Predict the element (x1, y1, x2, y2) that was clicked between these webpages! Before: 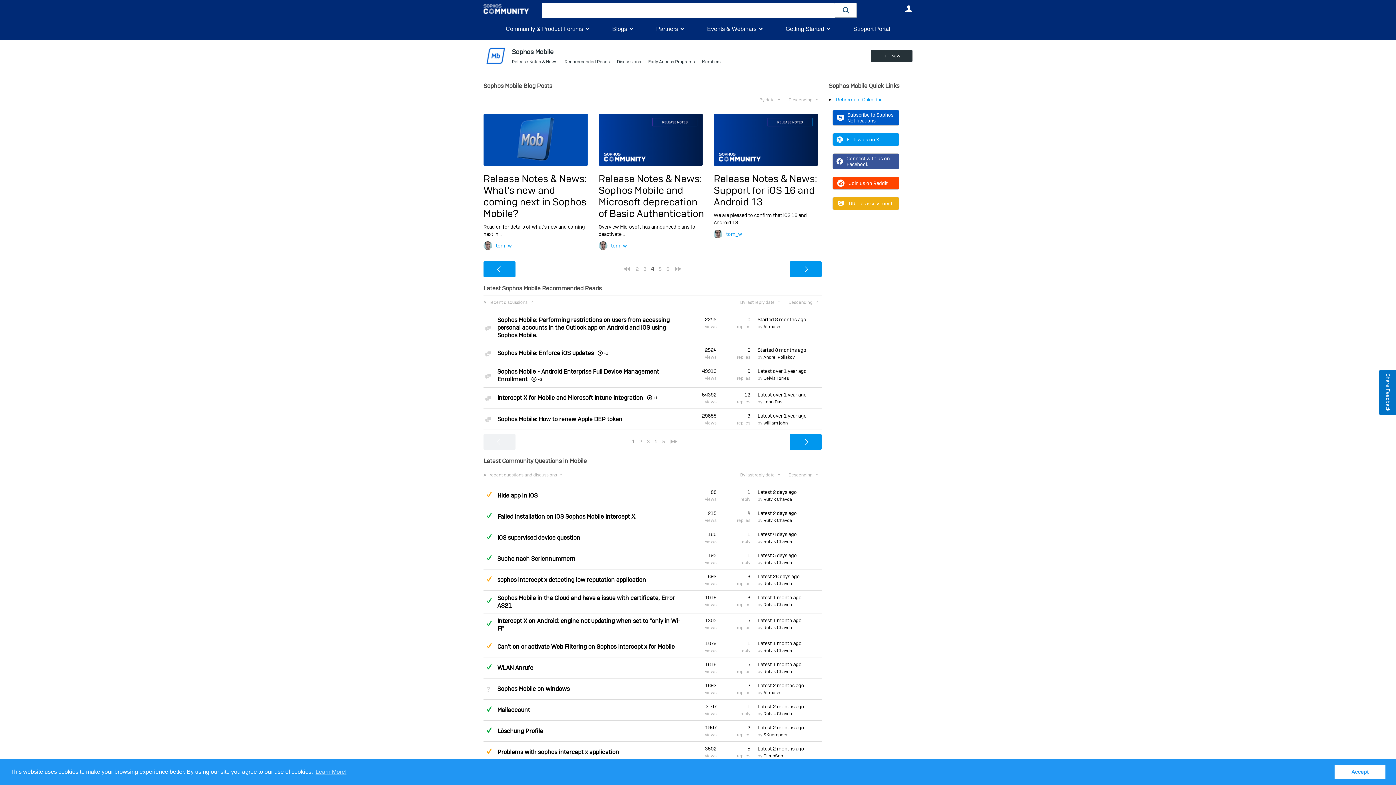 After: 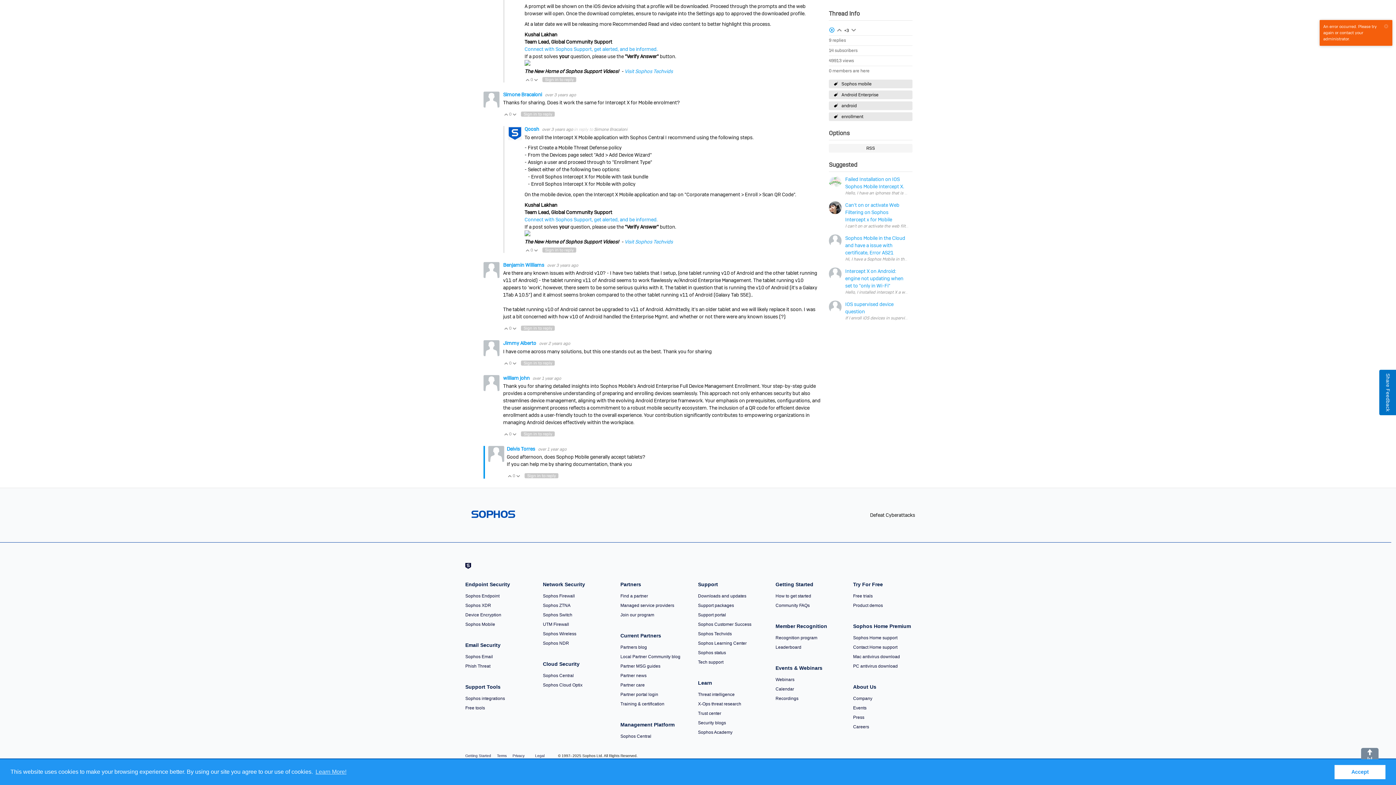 Action: bbox: (757, 368, 806, 374) label: Latest over 1 year ago